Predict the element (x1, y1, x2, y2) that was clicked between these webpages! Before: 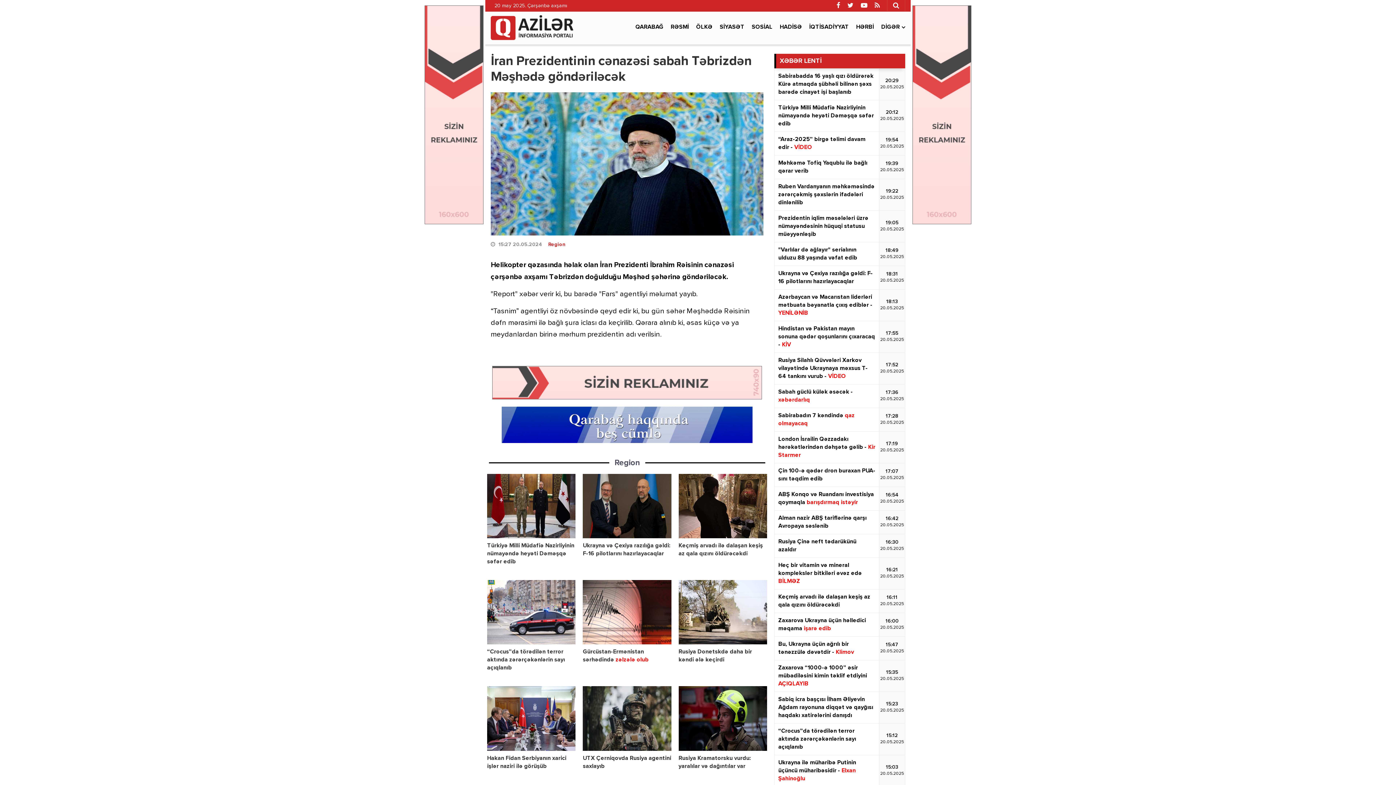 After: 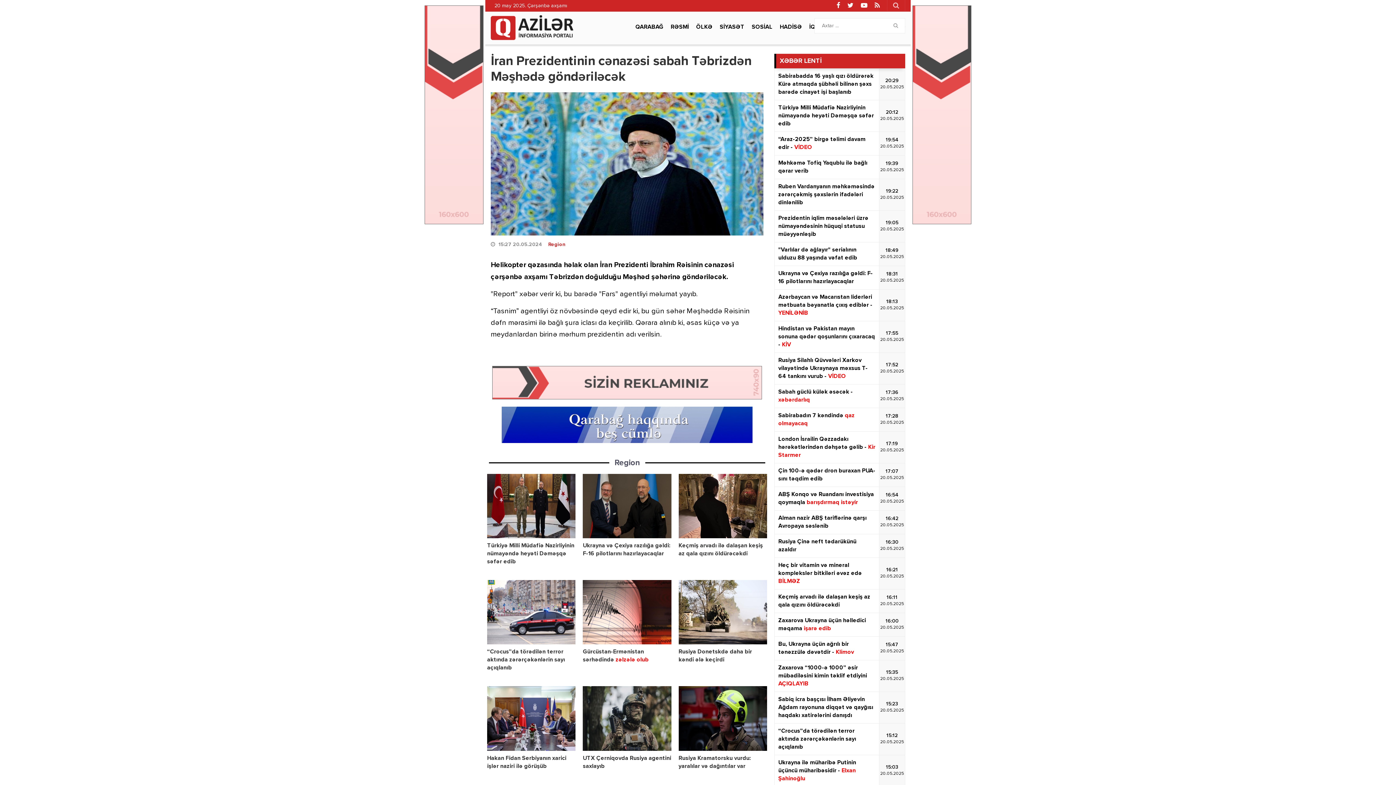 Action: bbox: (887, 0, 905, 10)